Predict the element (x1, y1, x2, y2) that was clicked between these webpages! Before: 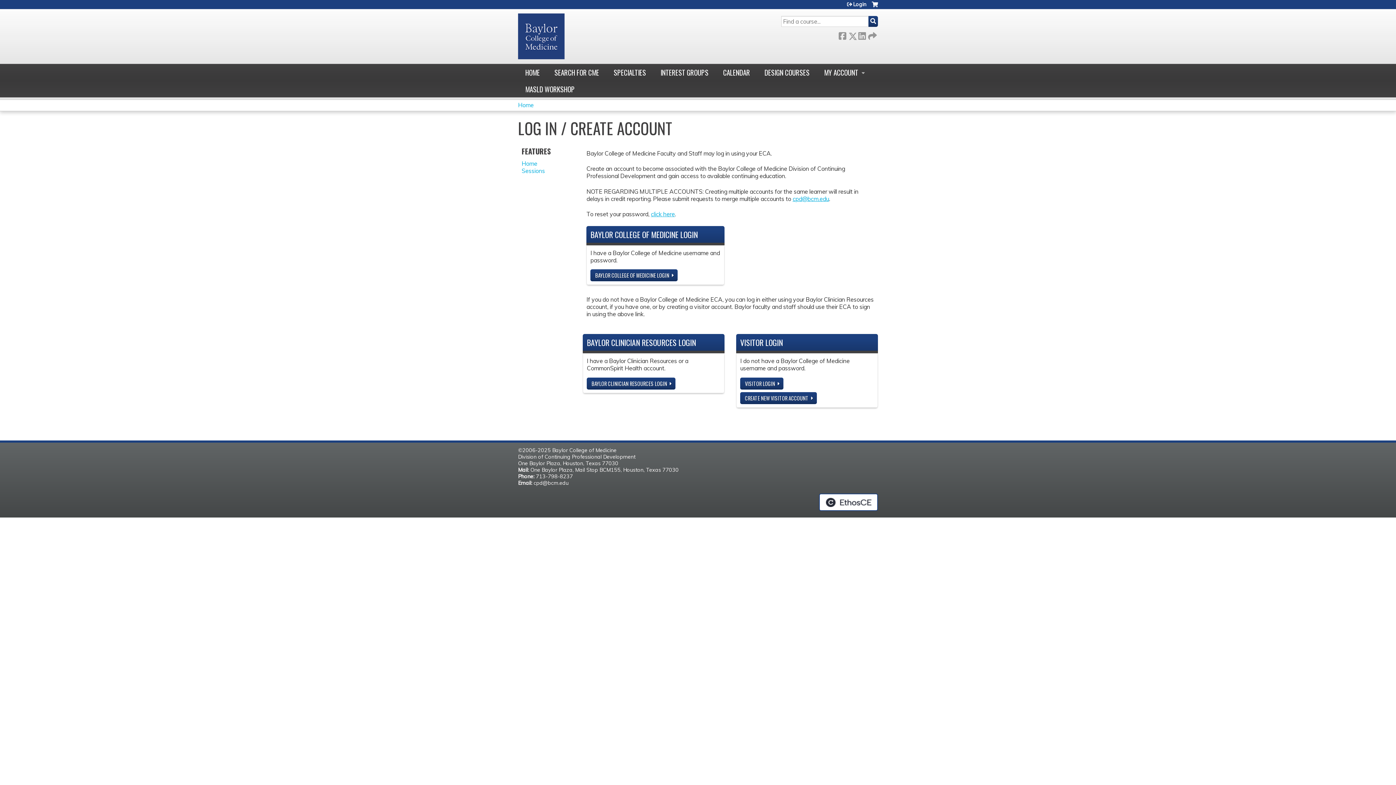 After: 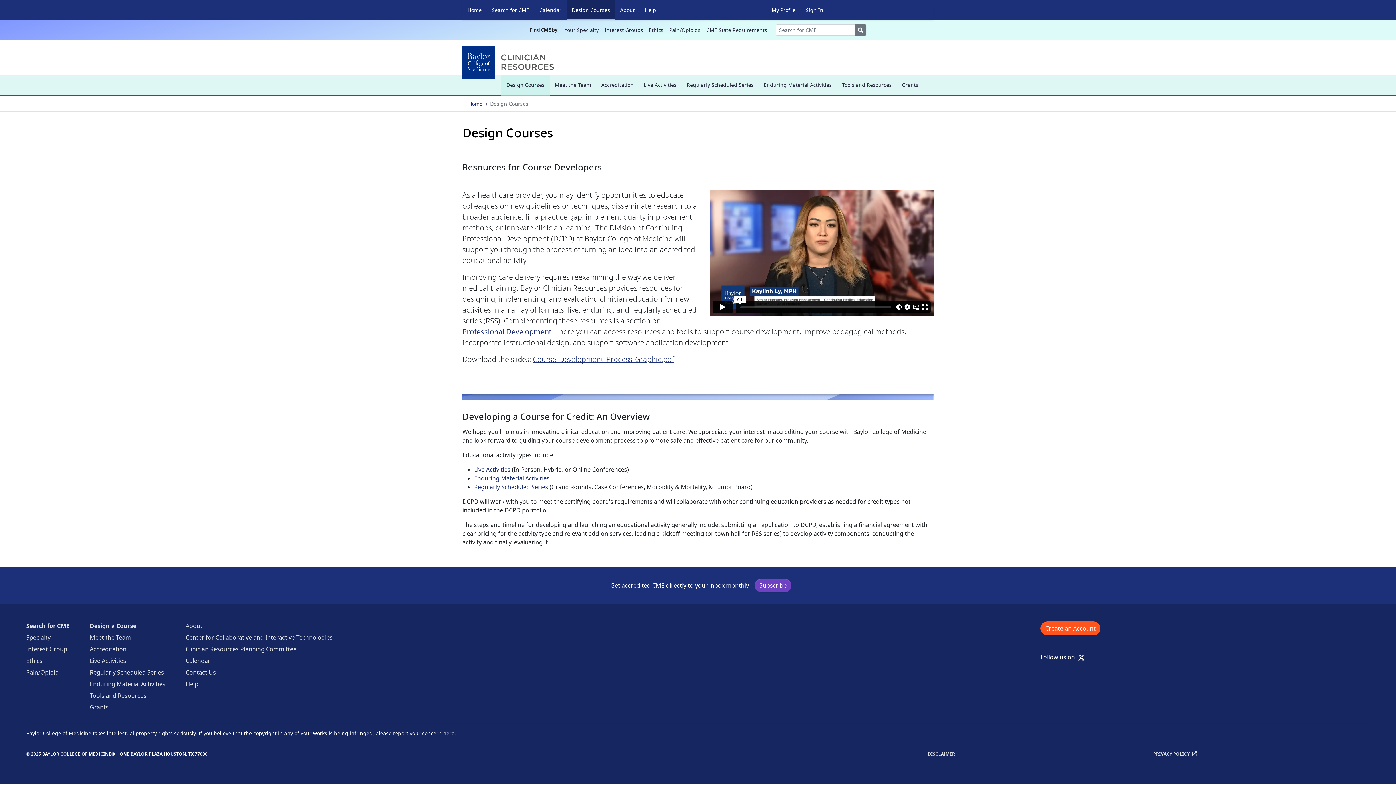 Action: bbox: (757, 64, 817, 80) label: DESIGN COURSES